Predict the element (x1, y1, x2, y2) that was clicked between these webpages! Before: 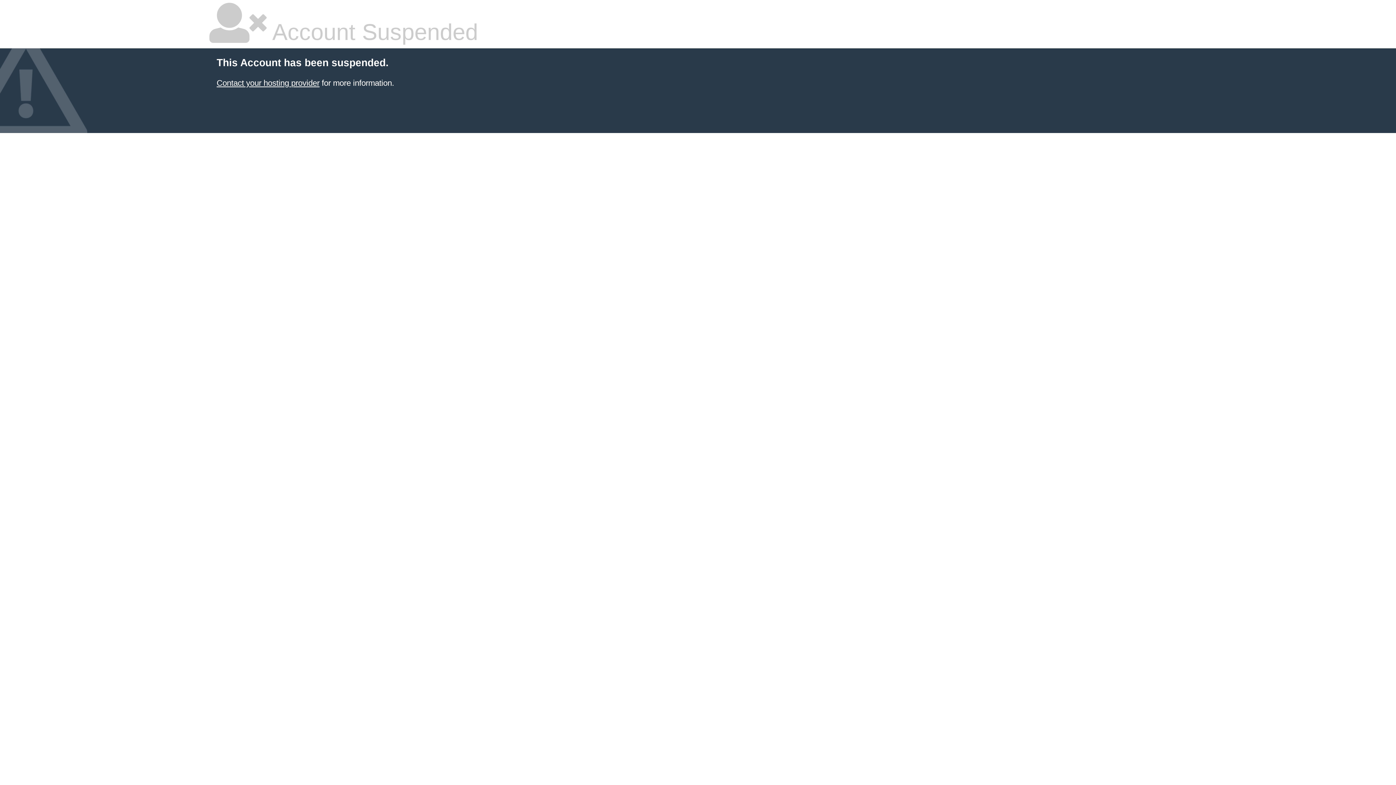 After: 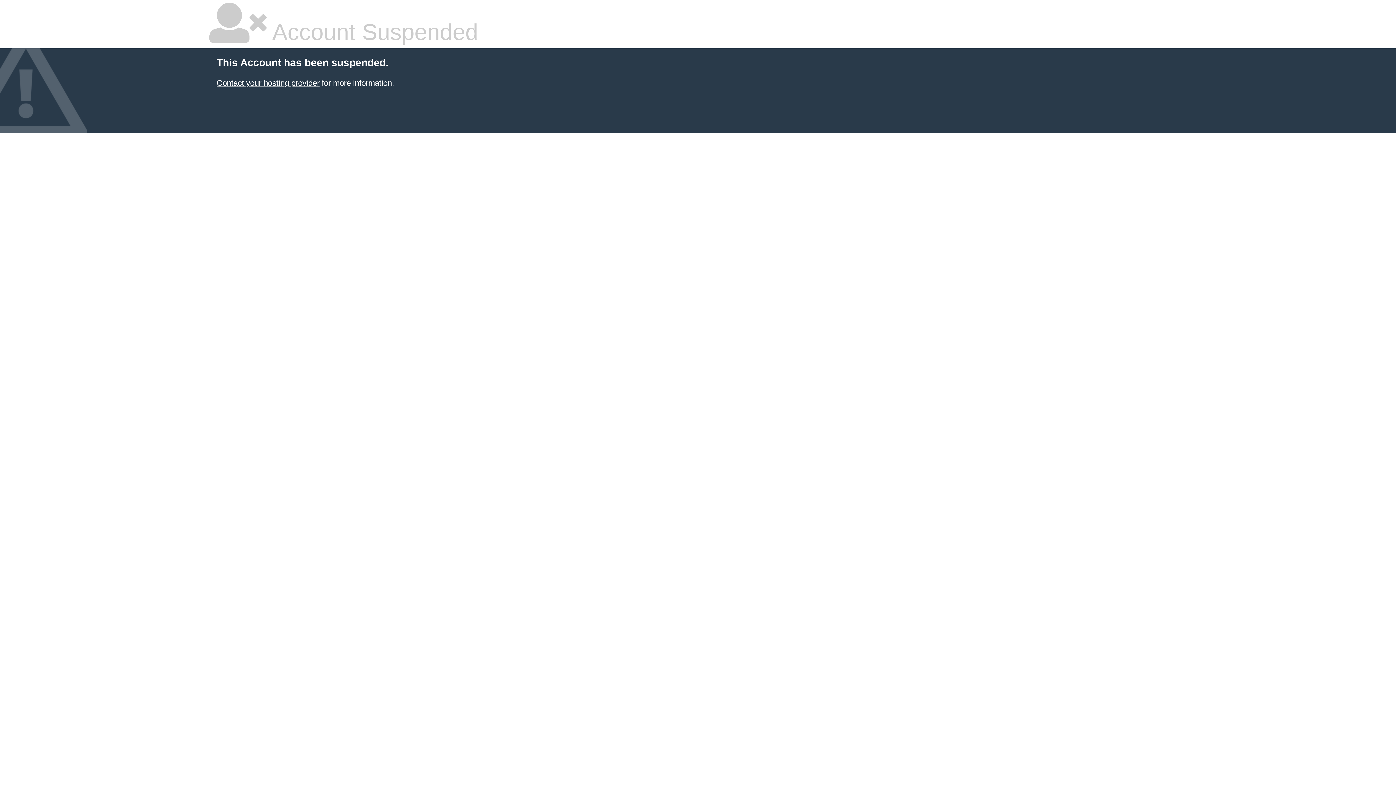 Action: bbox: (216, 78, 319, 87) label: Contact your hosting provider